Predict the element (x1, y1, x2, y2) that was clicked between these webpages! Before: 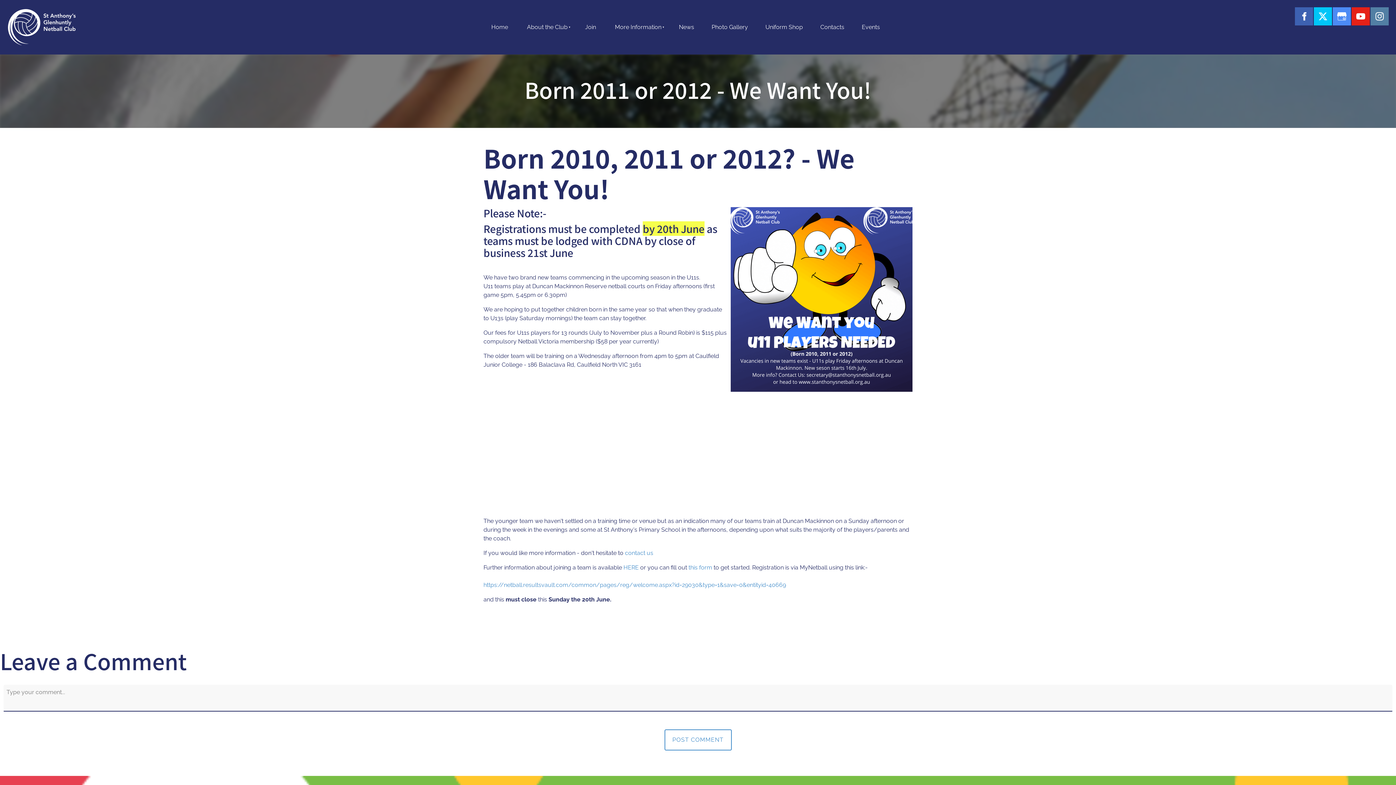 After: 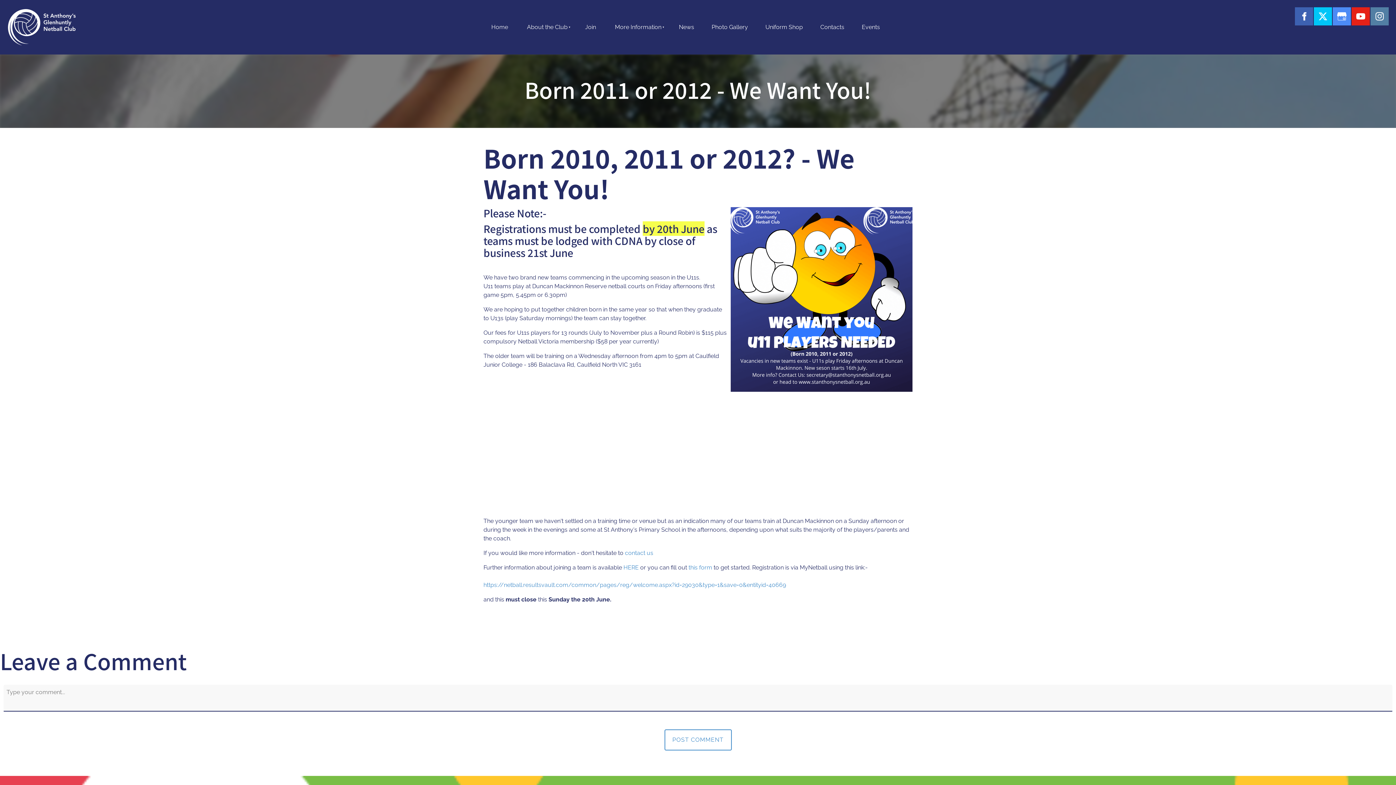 Action: bbox: (1333, 7, 1351, 25)